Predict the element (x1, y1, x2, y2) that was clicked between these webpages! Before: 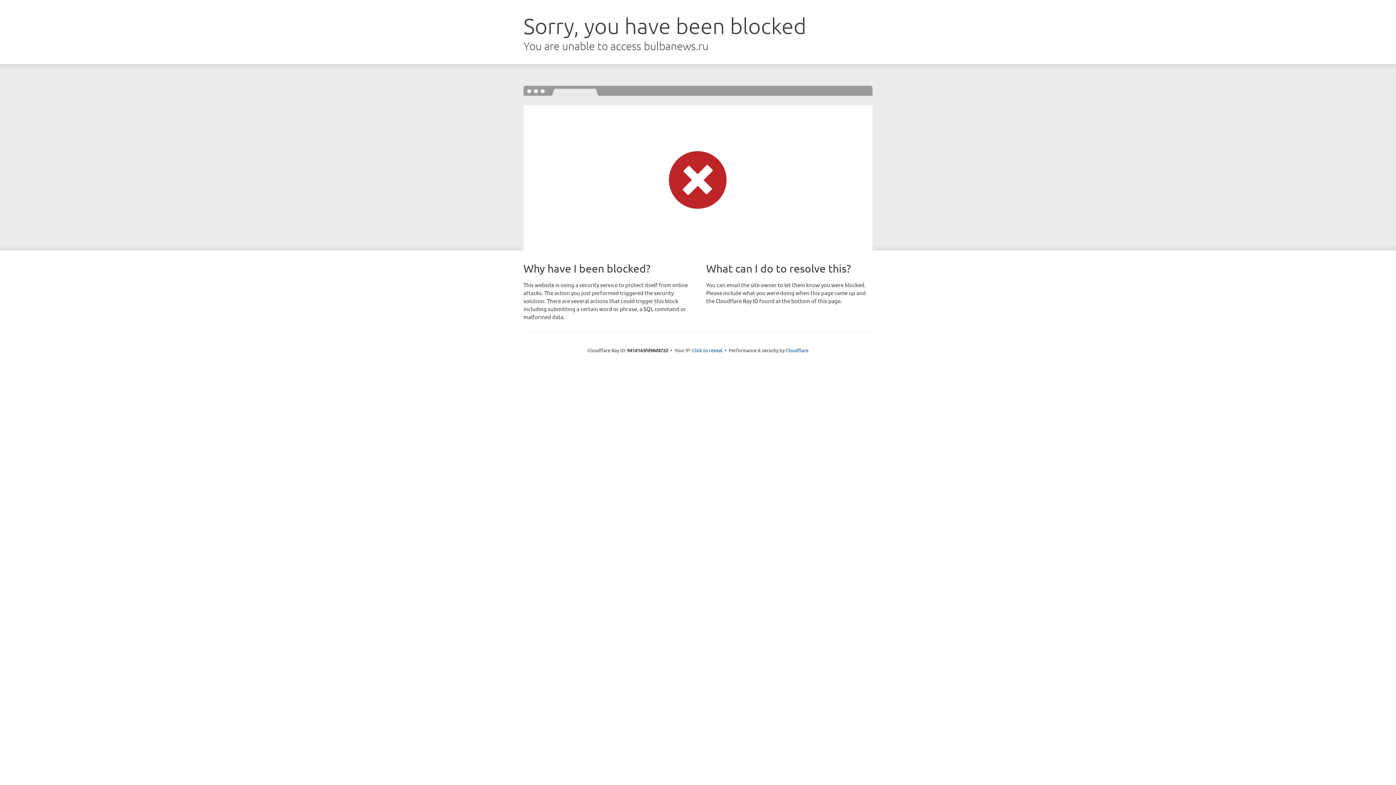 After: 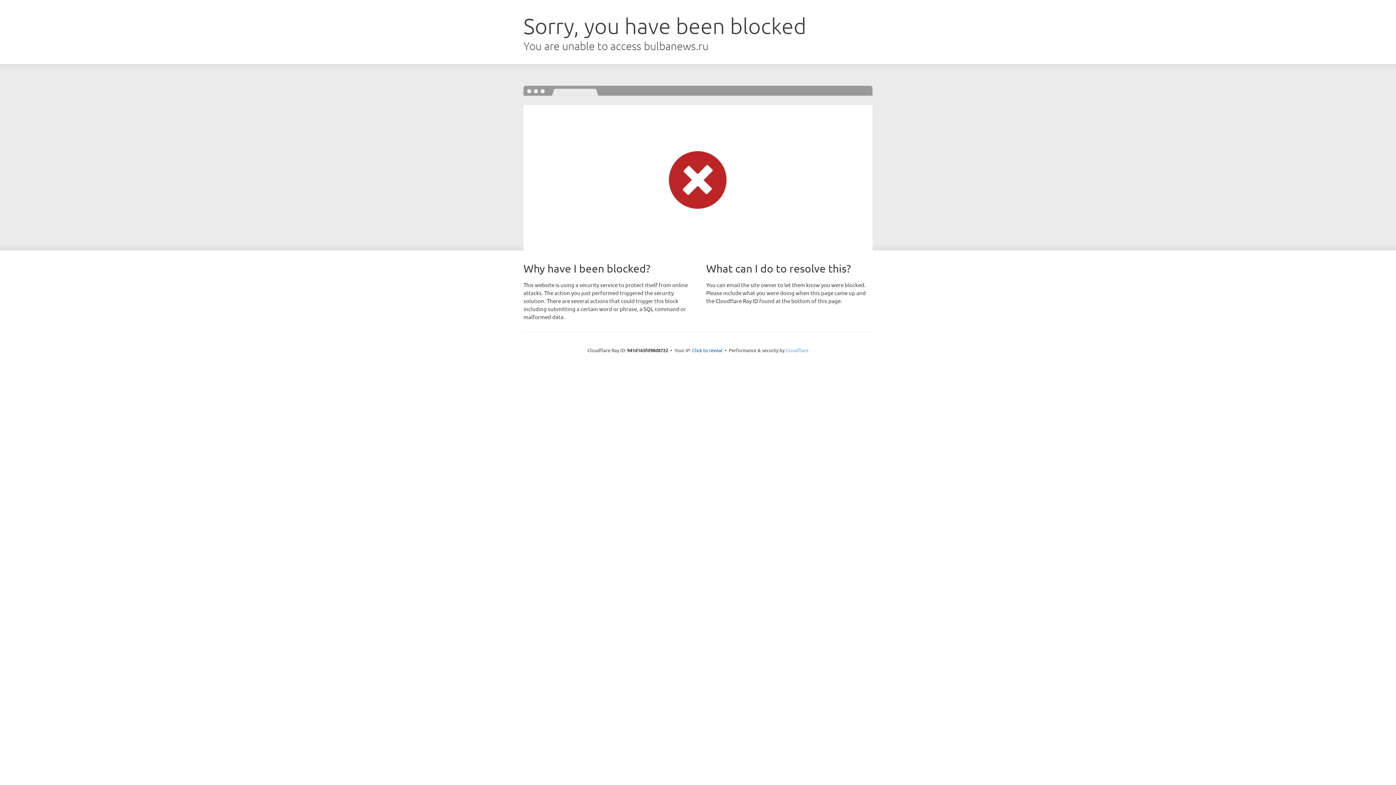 Action: label: Cloudflare bbox: (785, 347, 808, 353)